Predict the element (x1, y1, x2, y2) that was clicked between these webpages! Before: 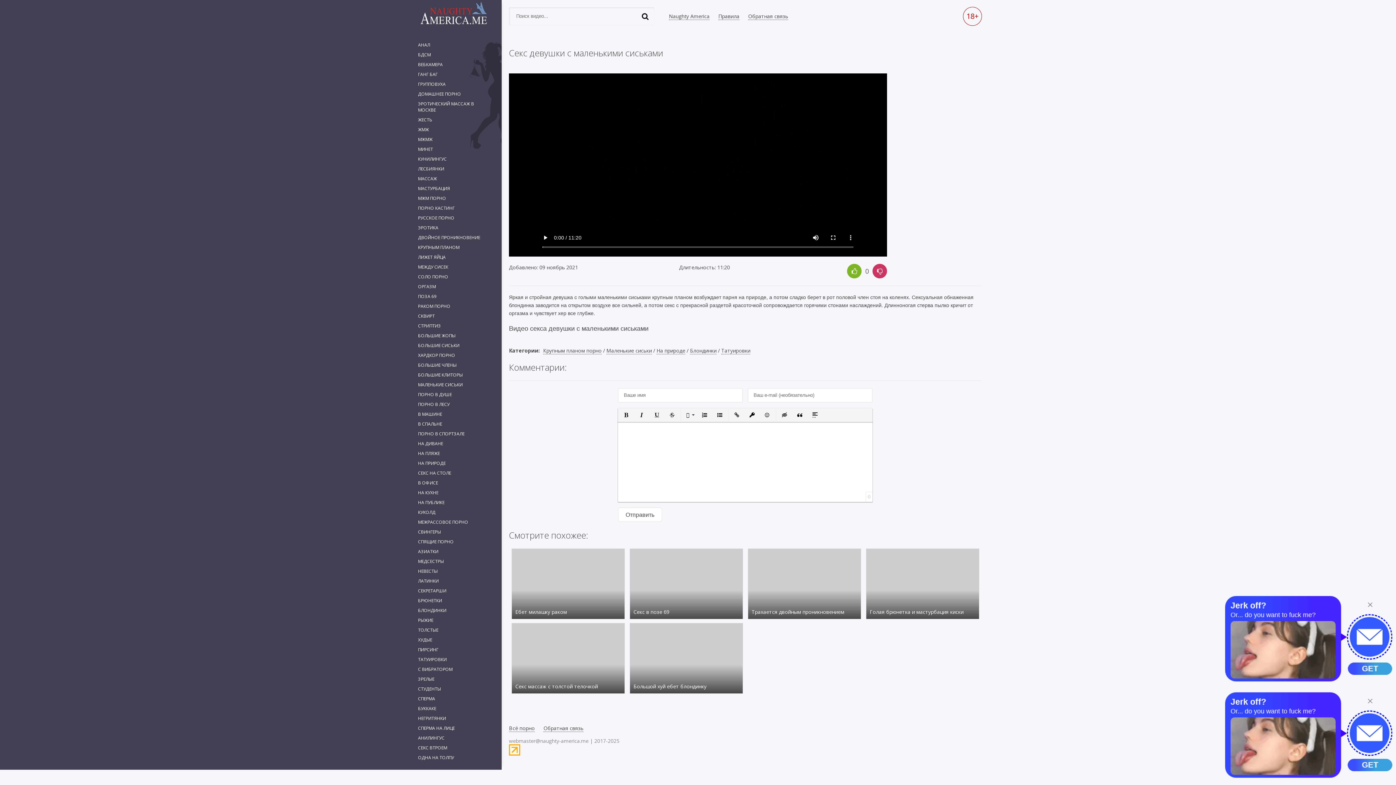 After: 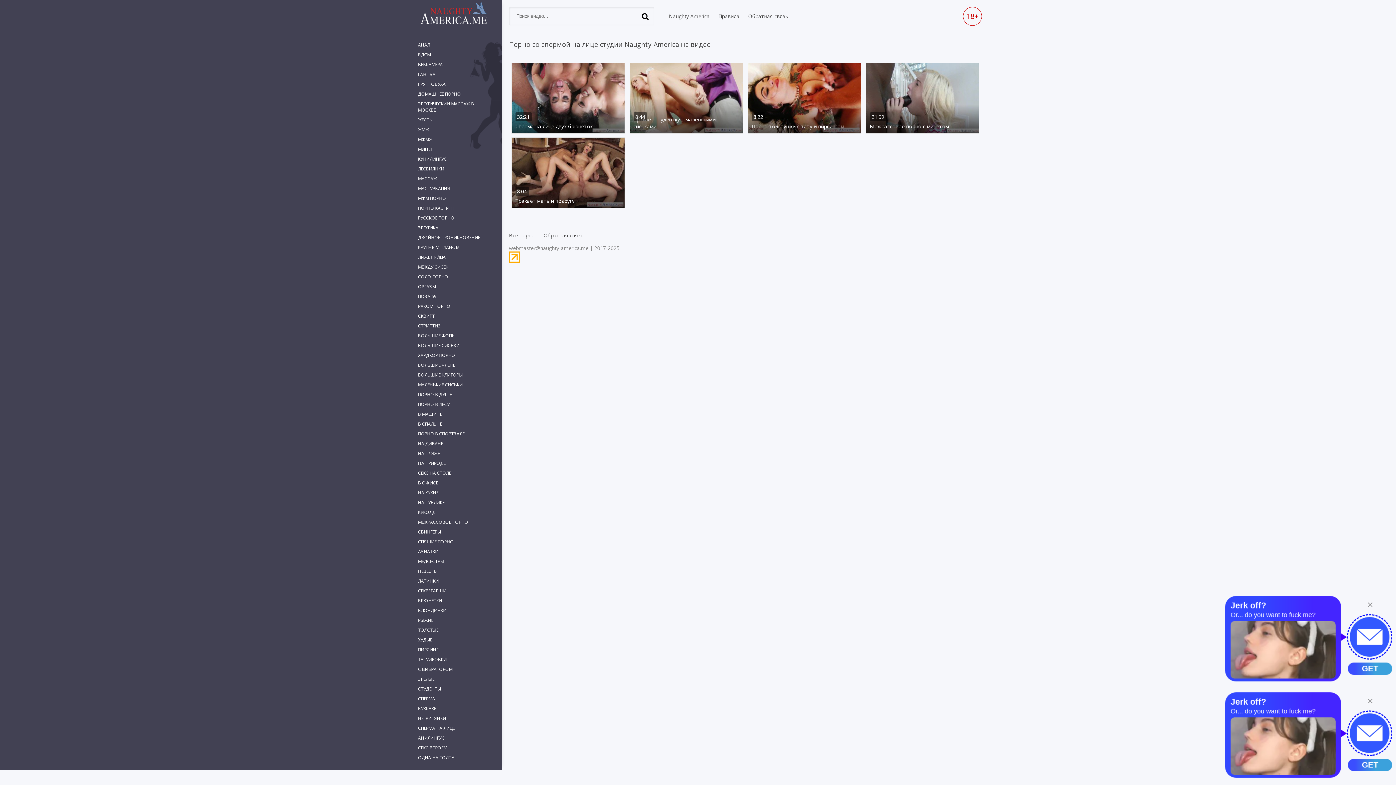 Action: label: СПЕРМА НА ЛИЦЕ bbox: (414, 723, 458, 733)